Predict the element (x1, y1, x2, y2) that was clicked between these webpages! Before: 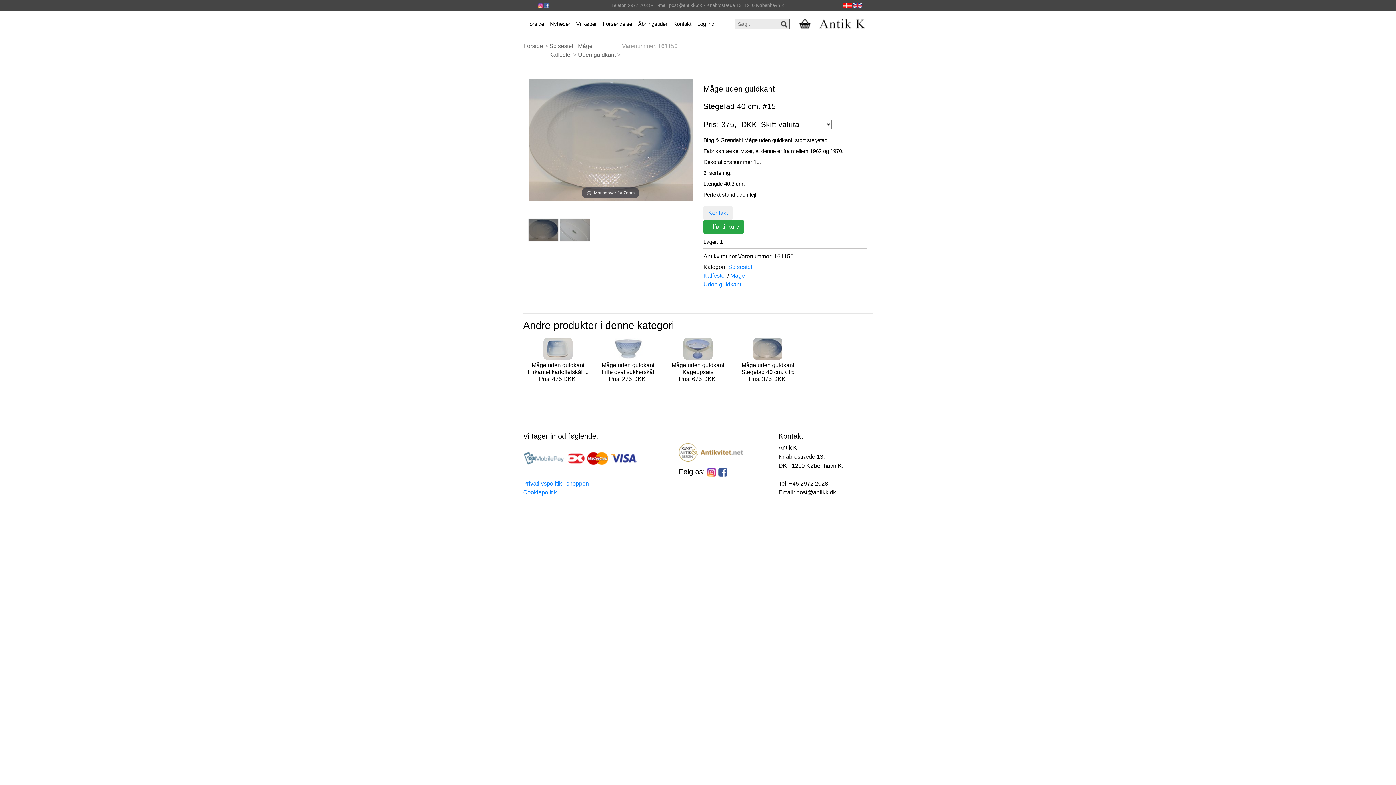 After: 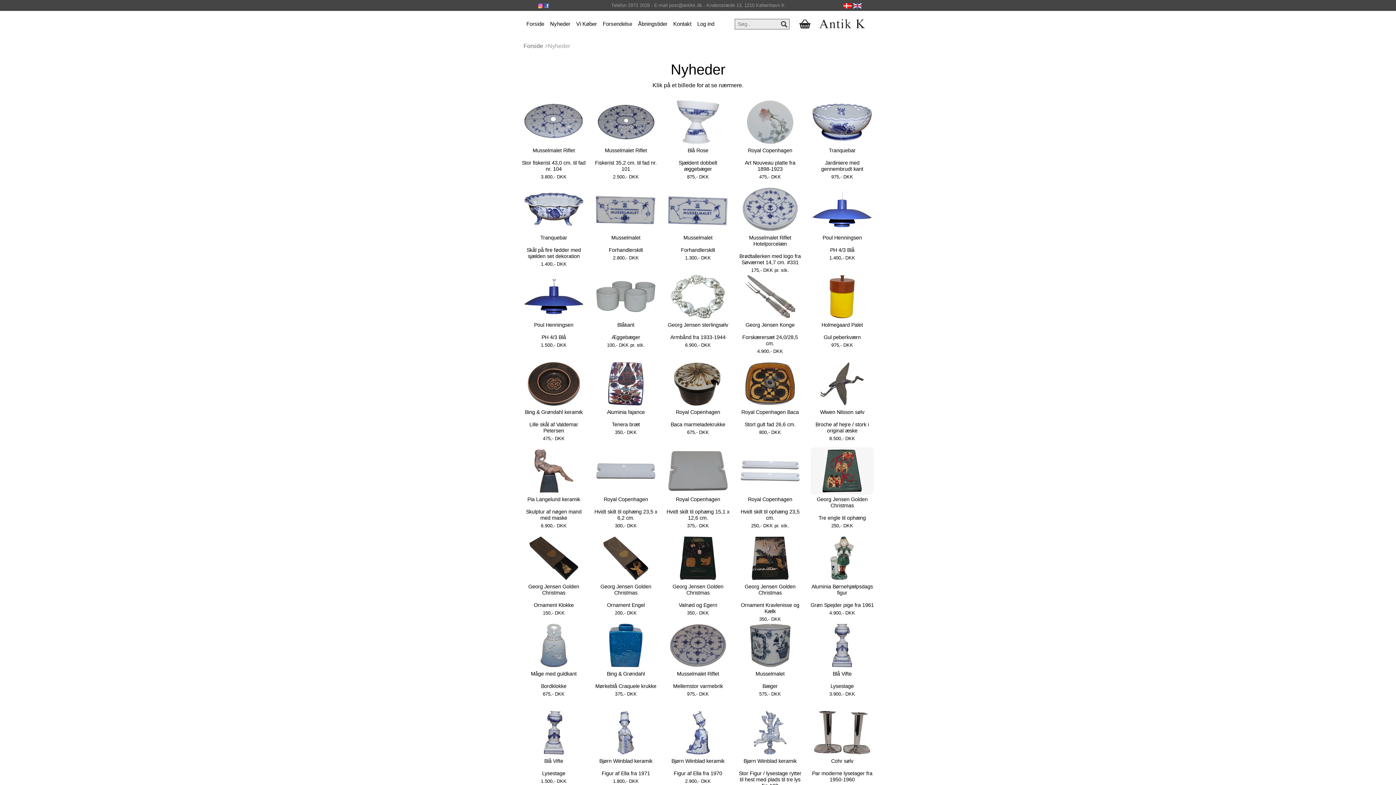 Action: label: Nyheder bbox: (547, 17, 573, 30)